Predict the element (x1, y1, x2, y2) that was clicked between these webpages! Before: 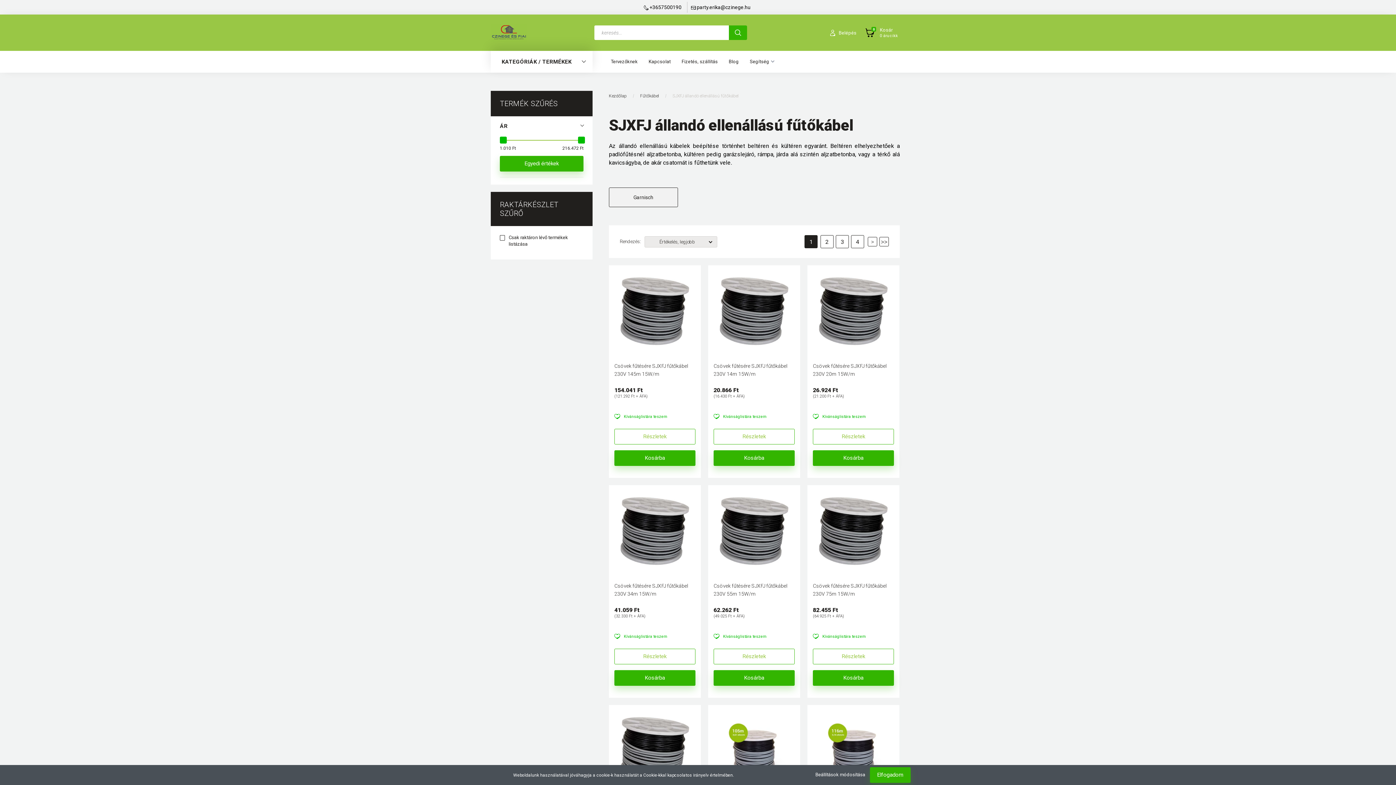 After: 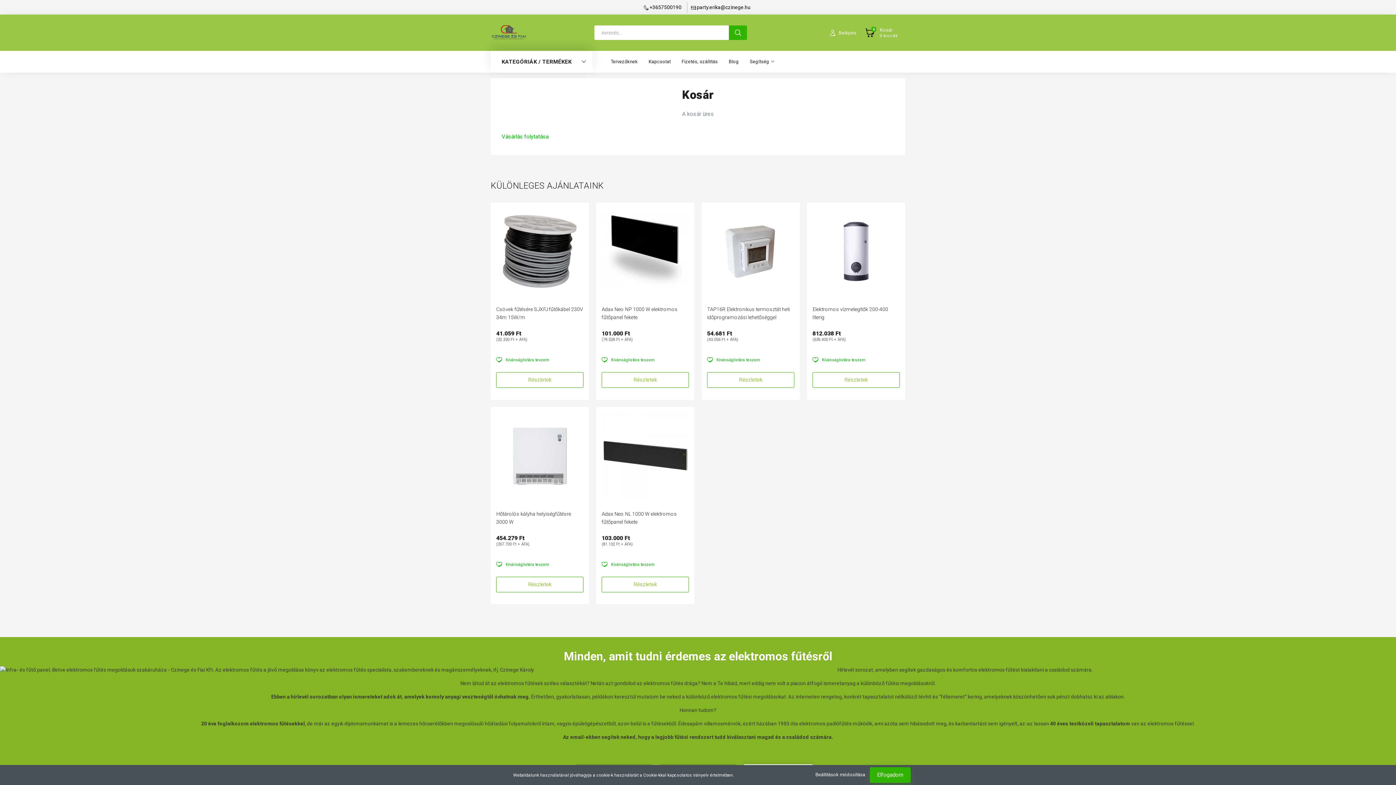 Action: bbox: (865, 21, 905, 43) label: 0
Kosár
0 árucikk